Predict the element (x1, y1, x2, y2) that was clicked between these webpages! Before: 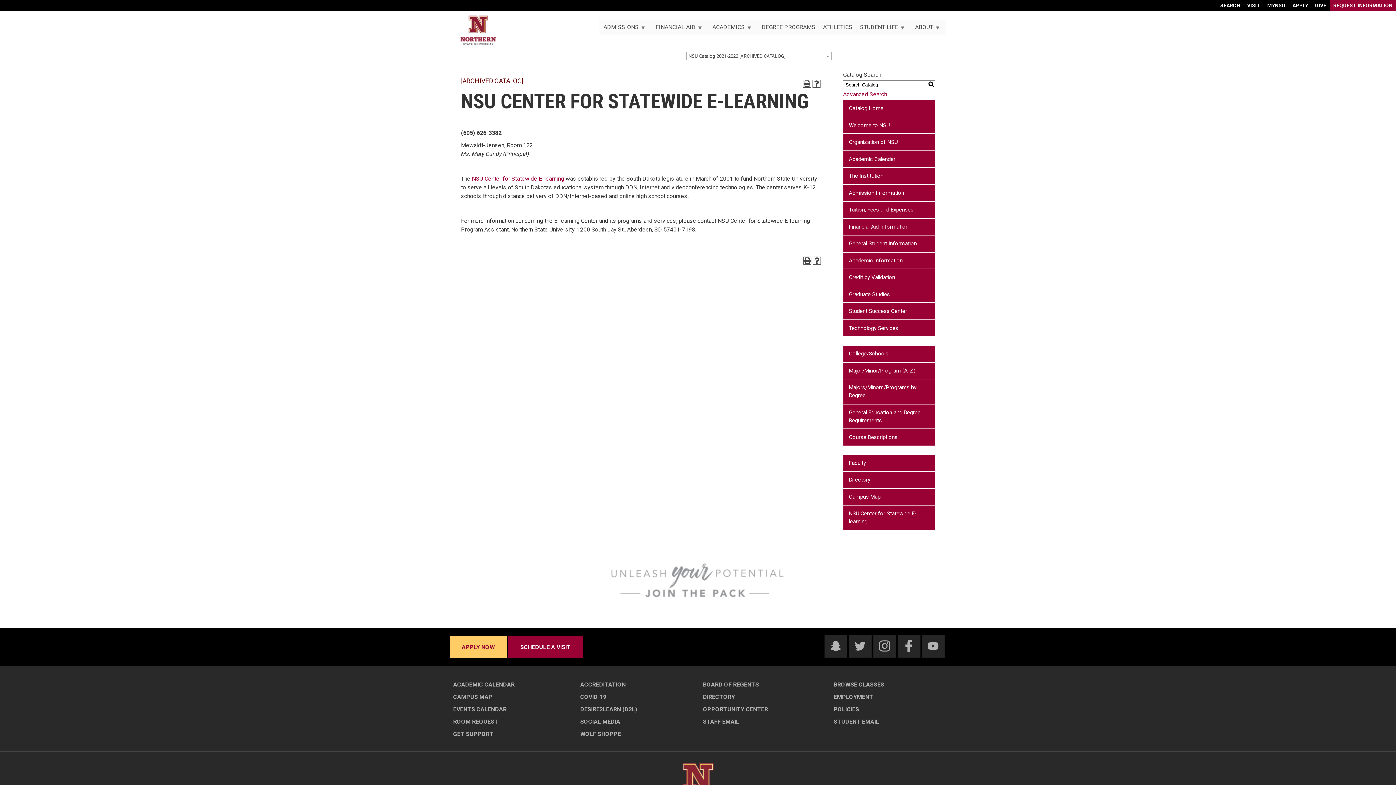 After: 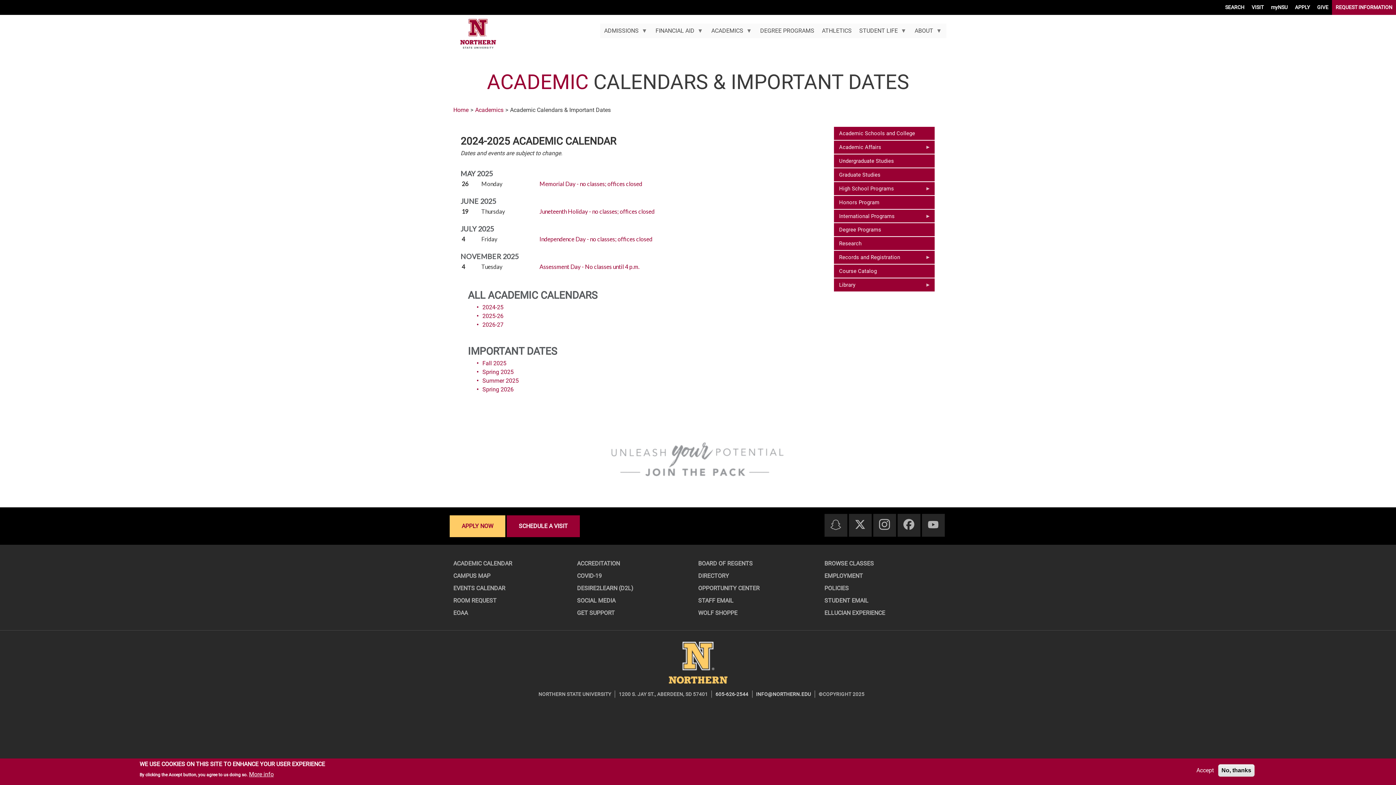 Action: bbox: (449, 678, 576, 691) label: Academic Calendar